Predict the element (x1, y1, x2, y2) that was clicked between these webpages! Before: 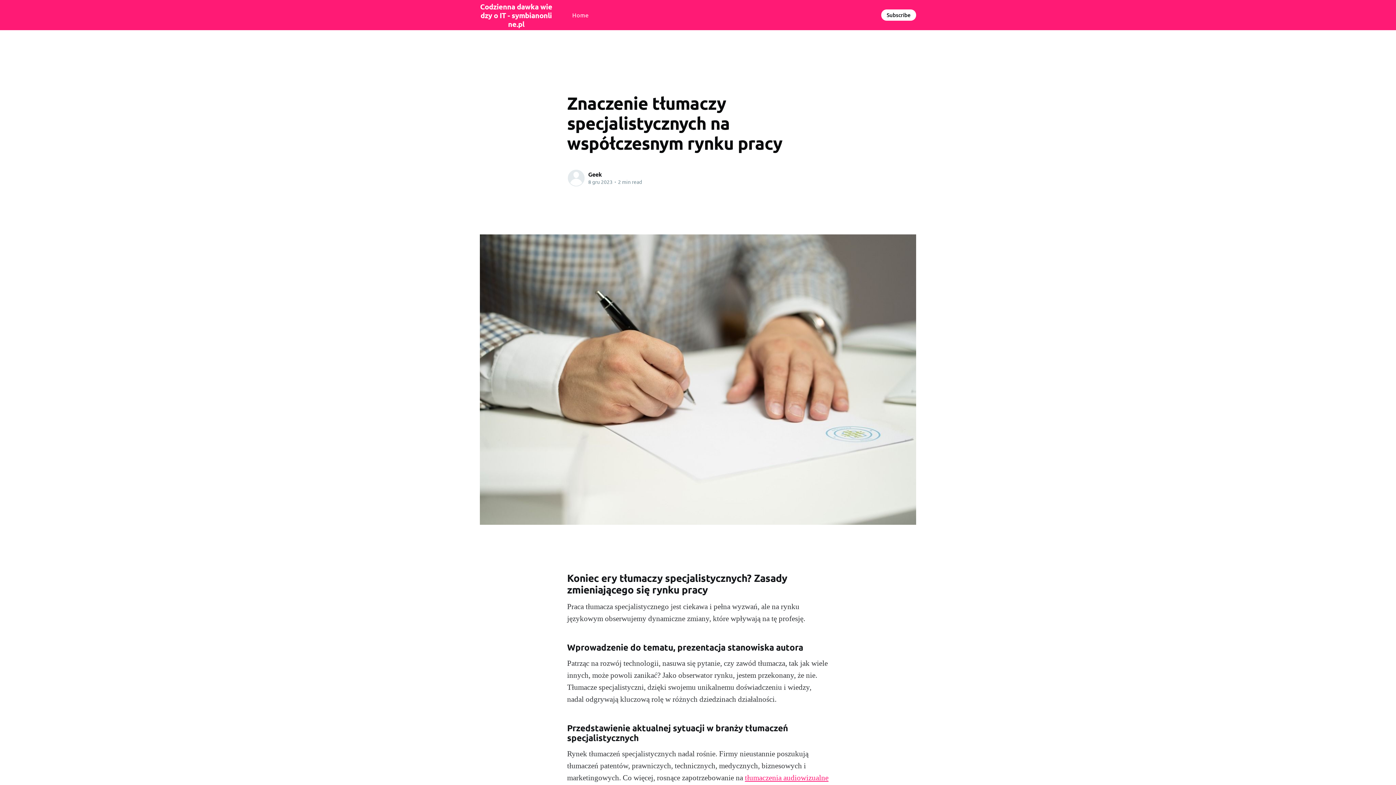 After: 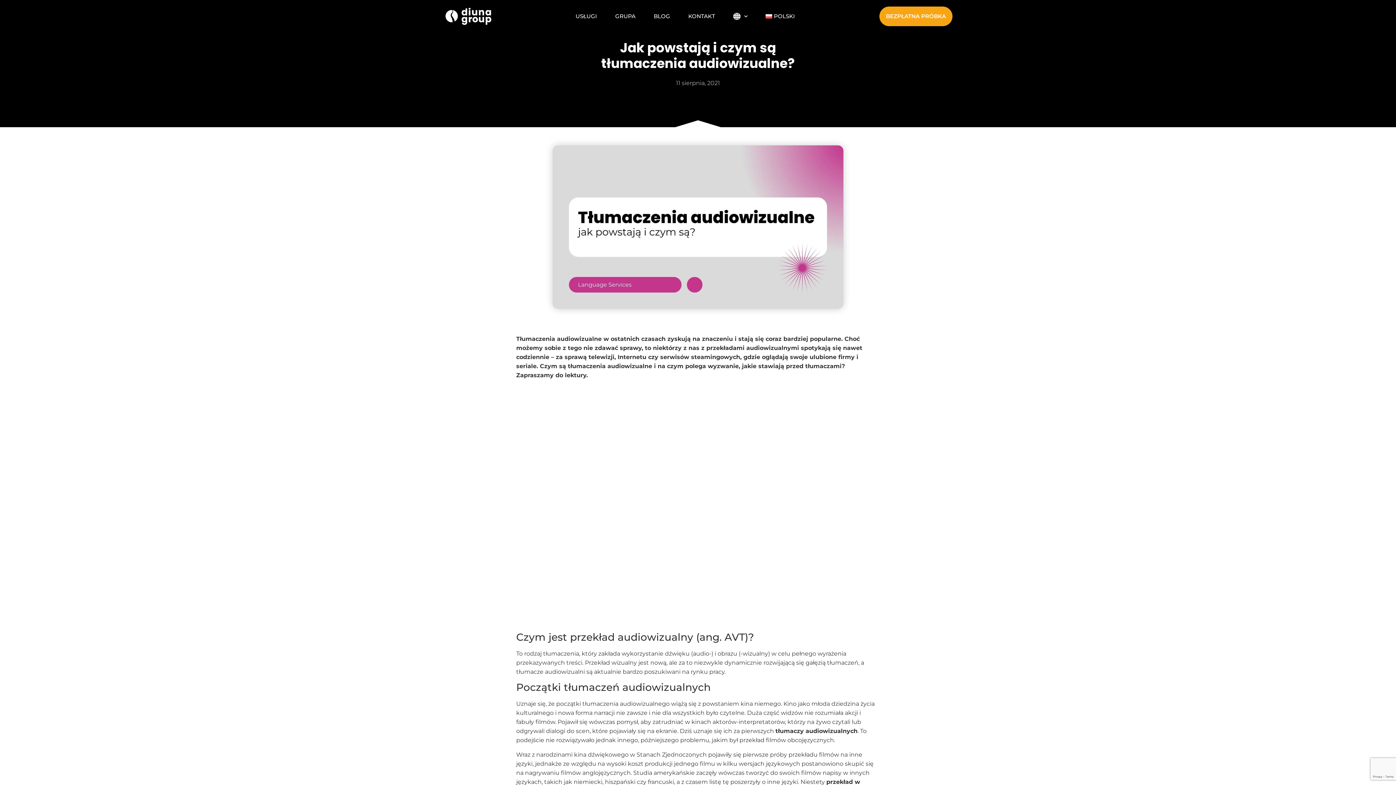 Action: bbox: (745, 773, 828, 782) label: tłumaczenia audiowizualne